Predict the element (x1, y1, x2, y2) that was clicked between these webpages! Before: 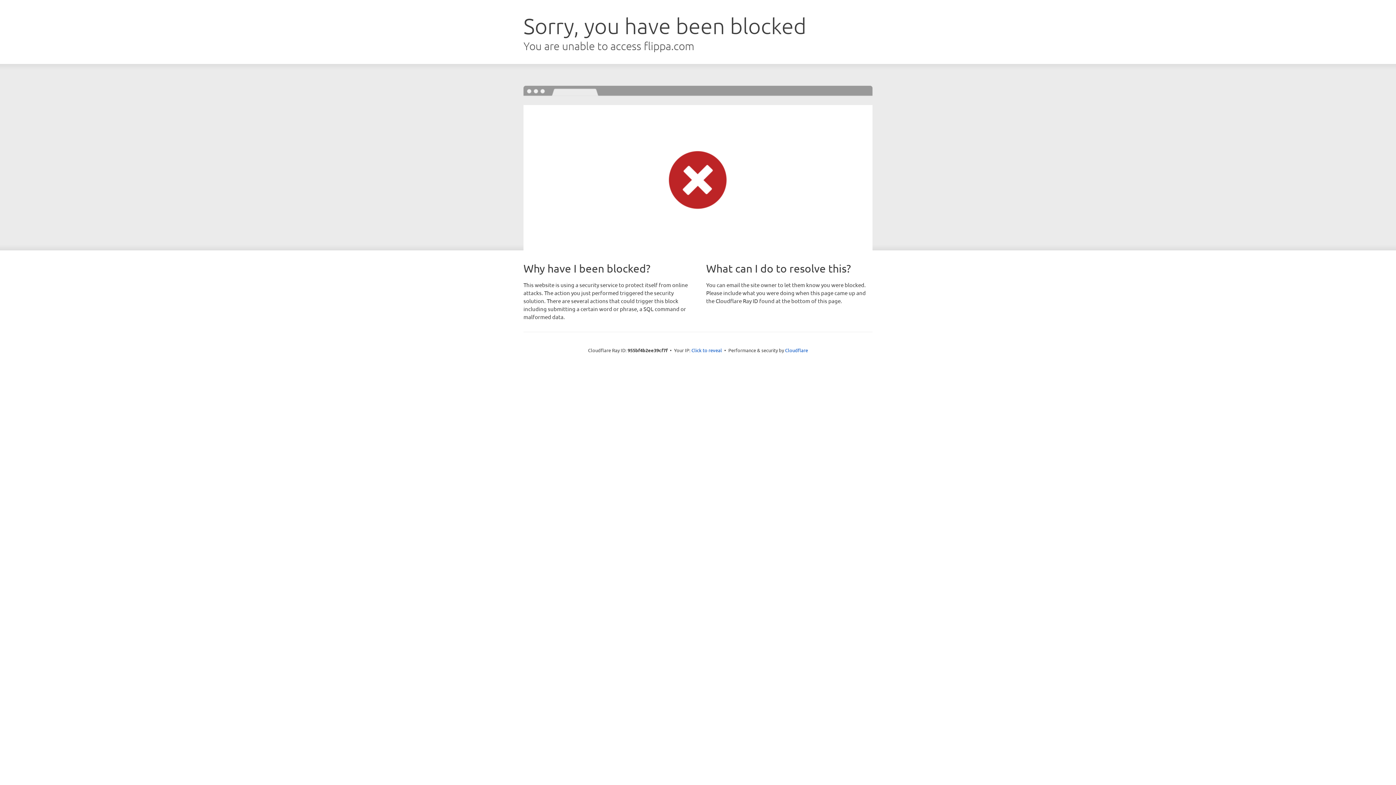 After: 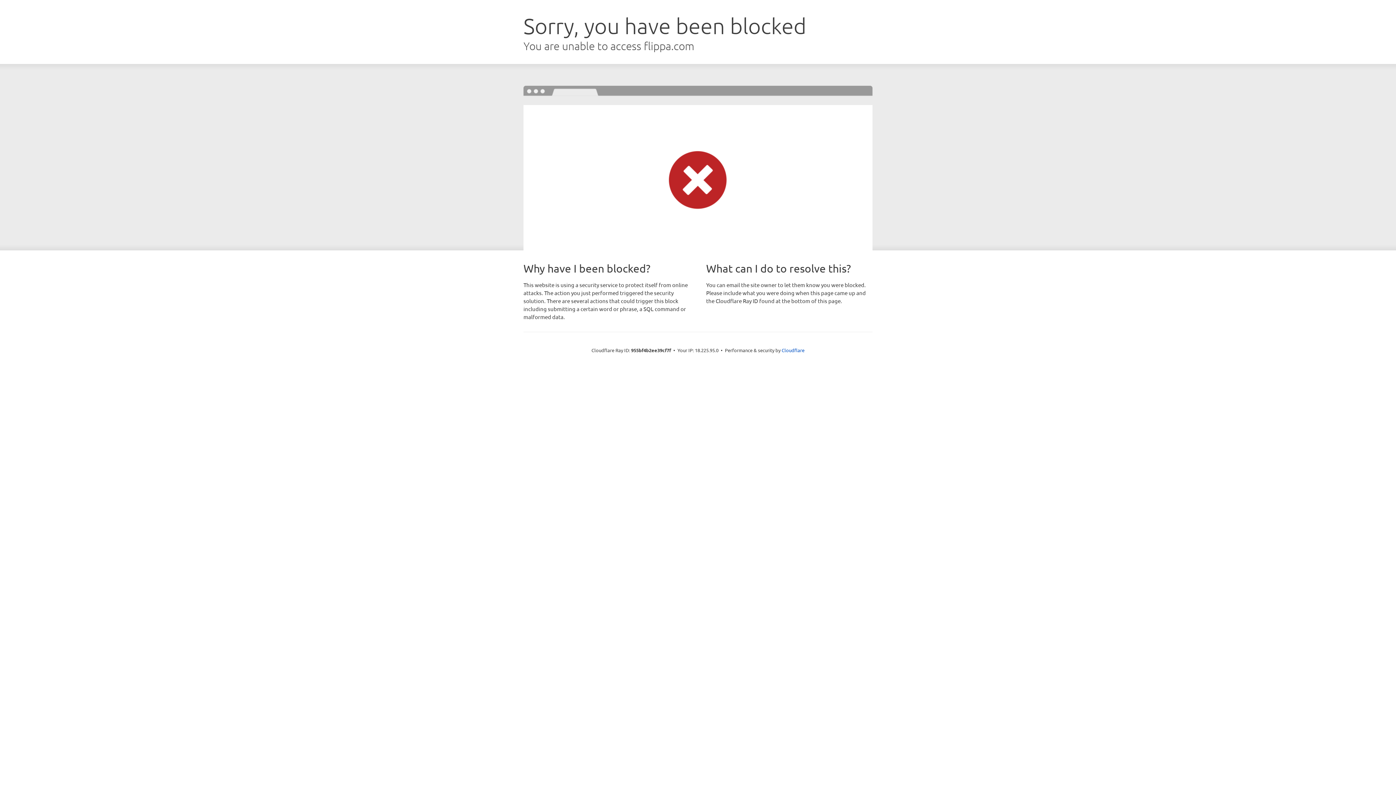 Action: bbox: (691, 346, 722, 353) label: Click to reveal